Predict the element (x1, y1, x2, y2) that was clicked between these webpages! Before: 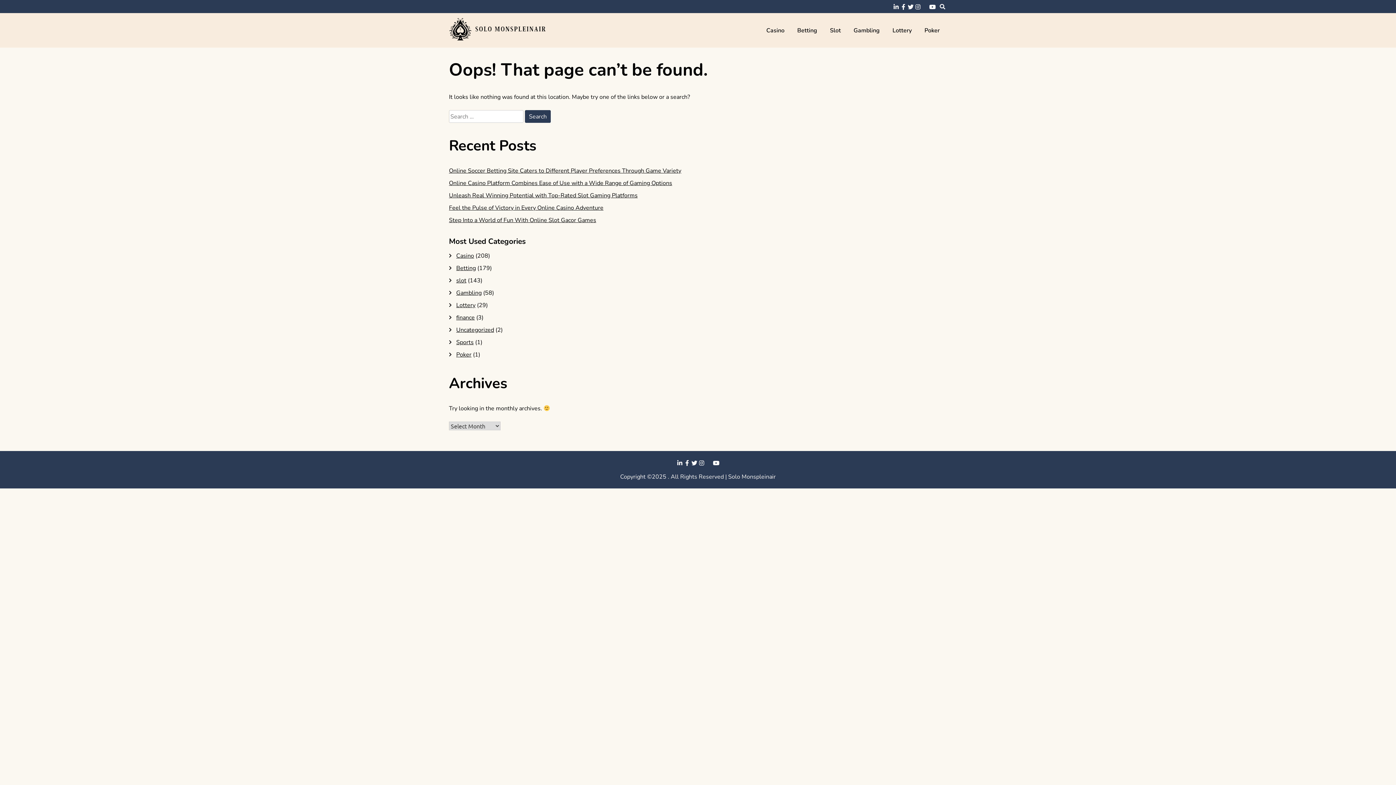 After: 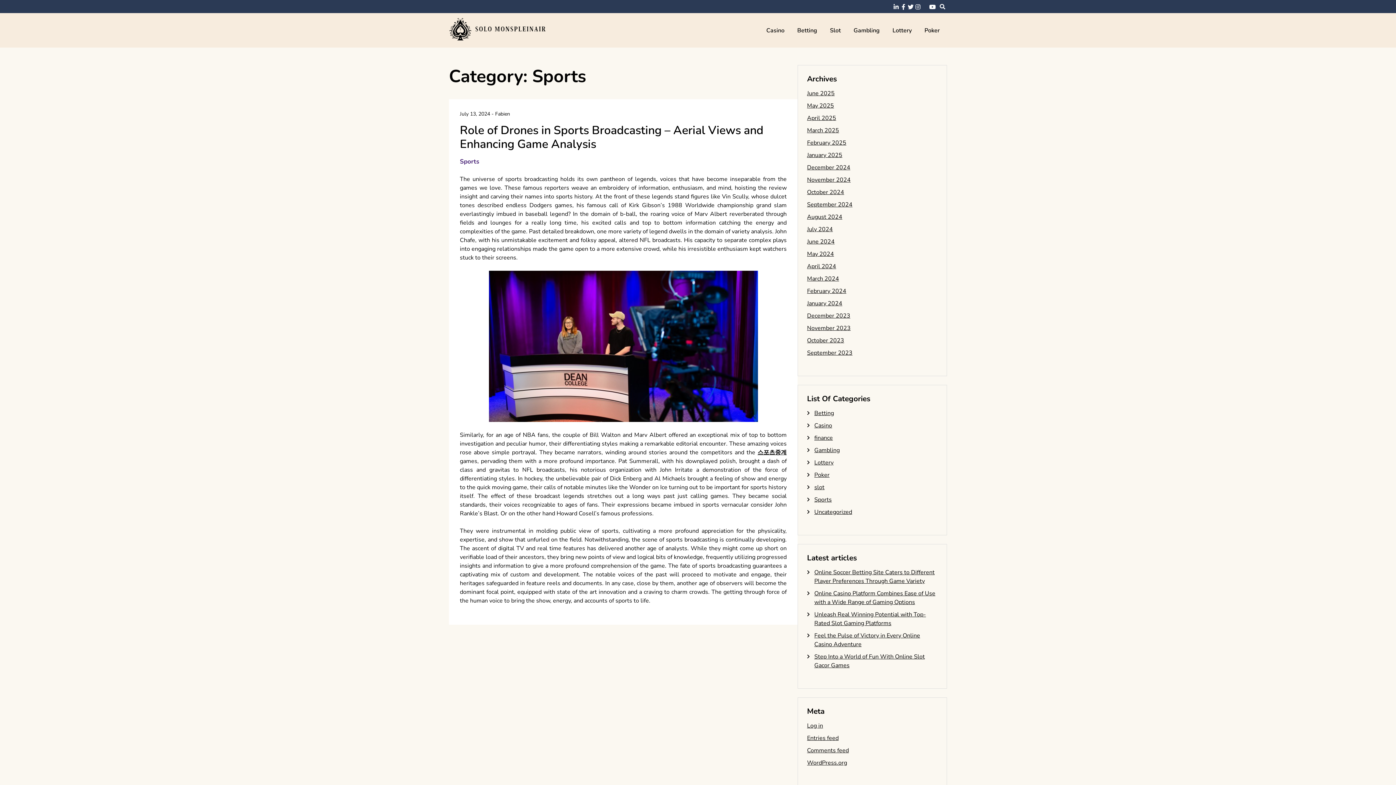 Action: label: Sports bbox: (456, 338, 473, 346)